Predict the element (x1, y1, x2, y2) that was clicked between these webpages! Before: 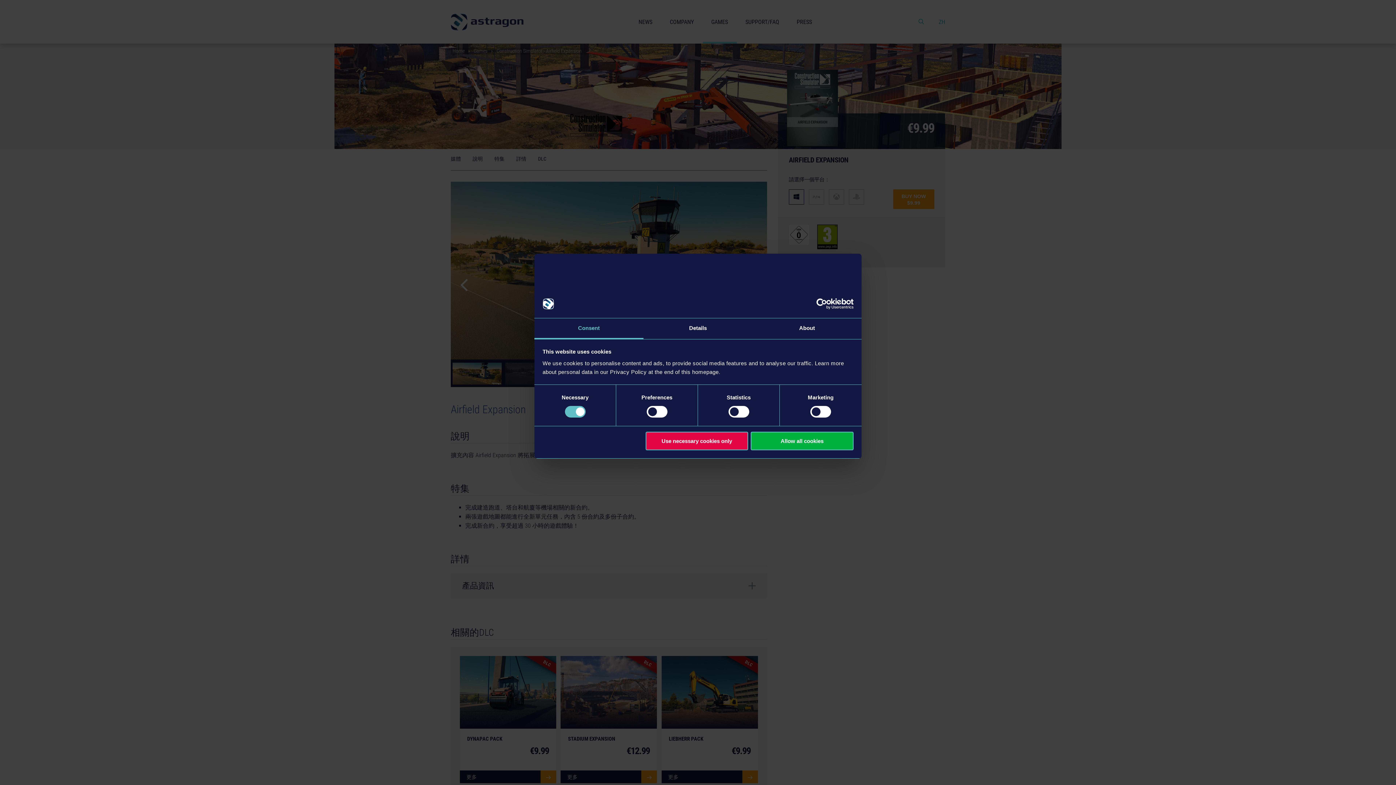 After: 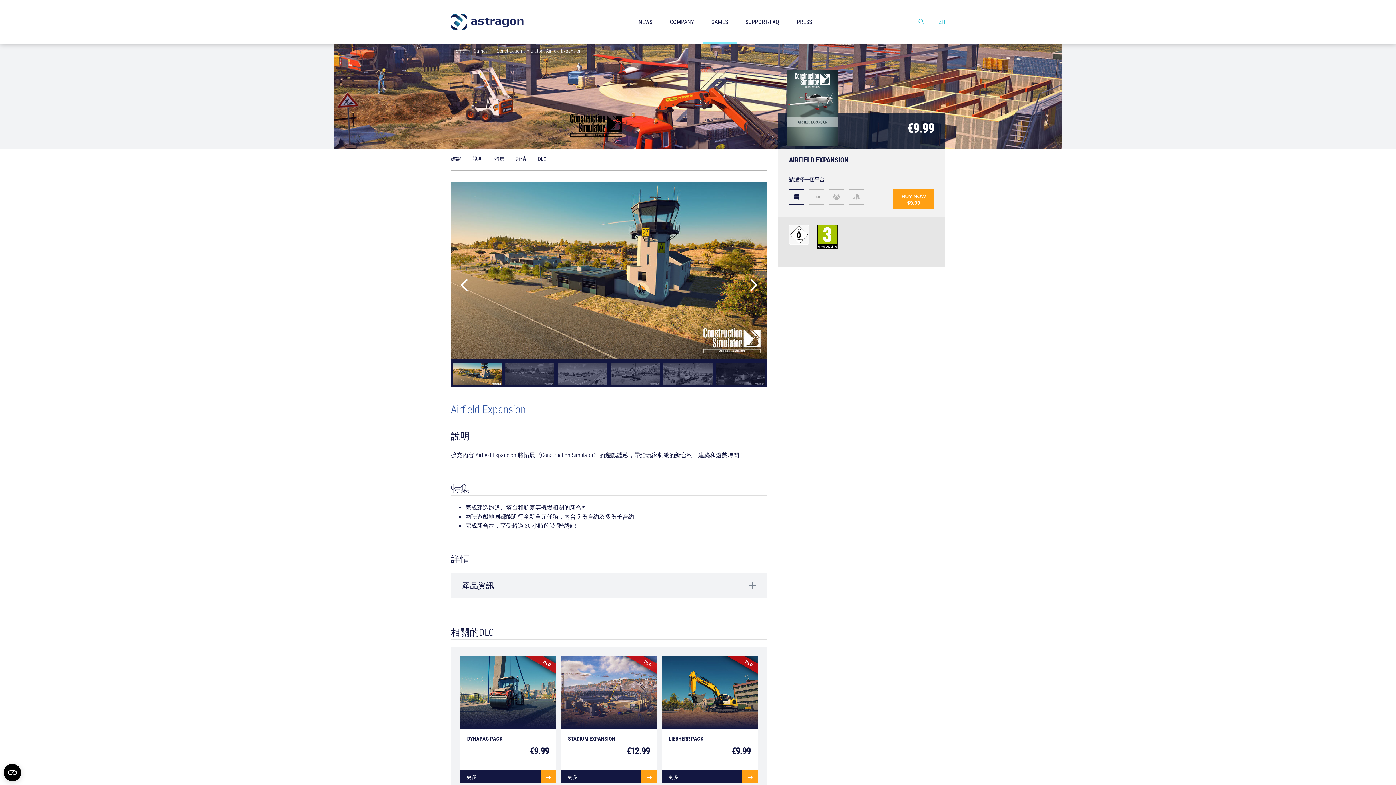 Action: label: Use necessary cookies only bbox: (645, 431, 748, 450)